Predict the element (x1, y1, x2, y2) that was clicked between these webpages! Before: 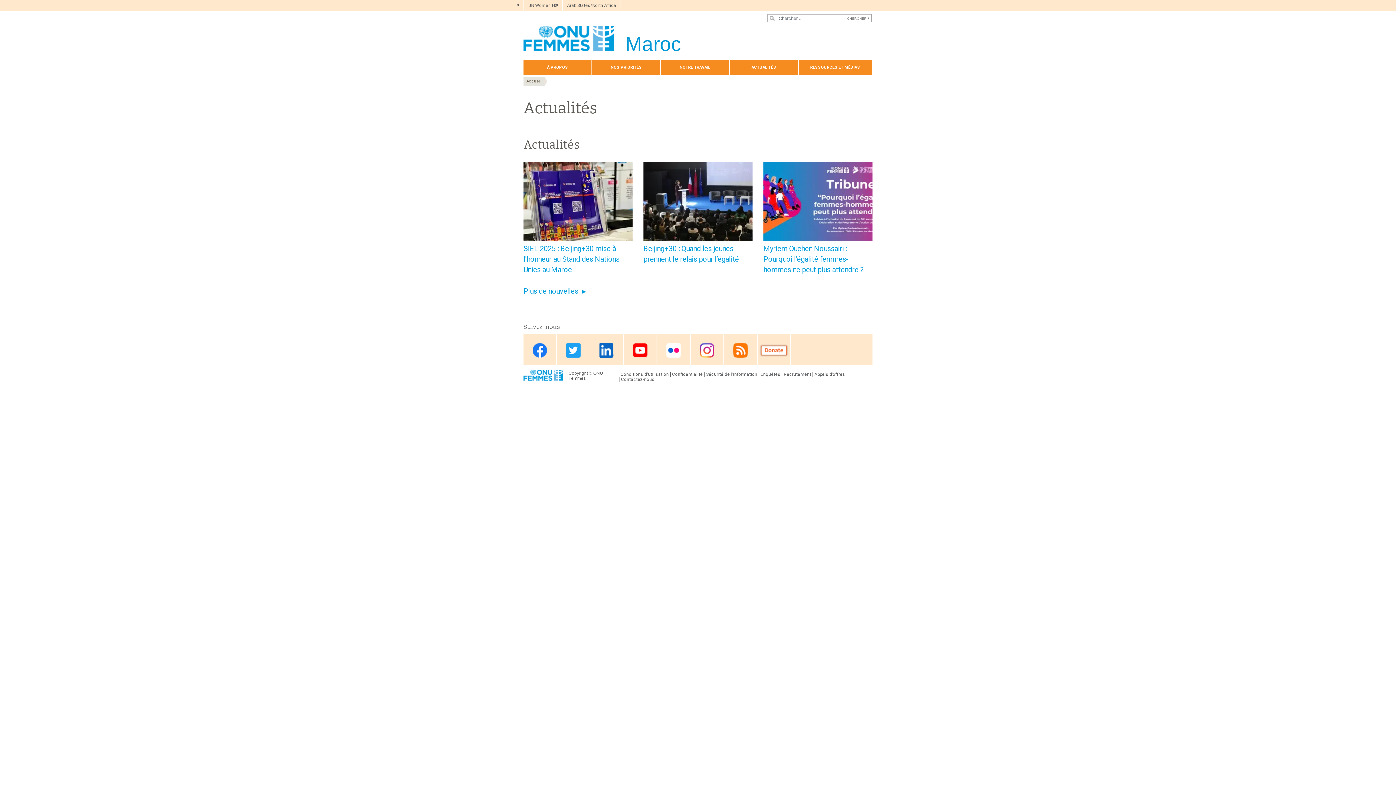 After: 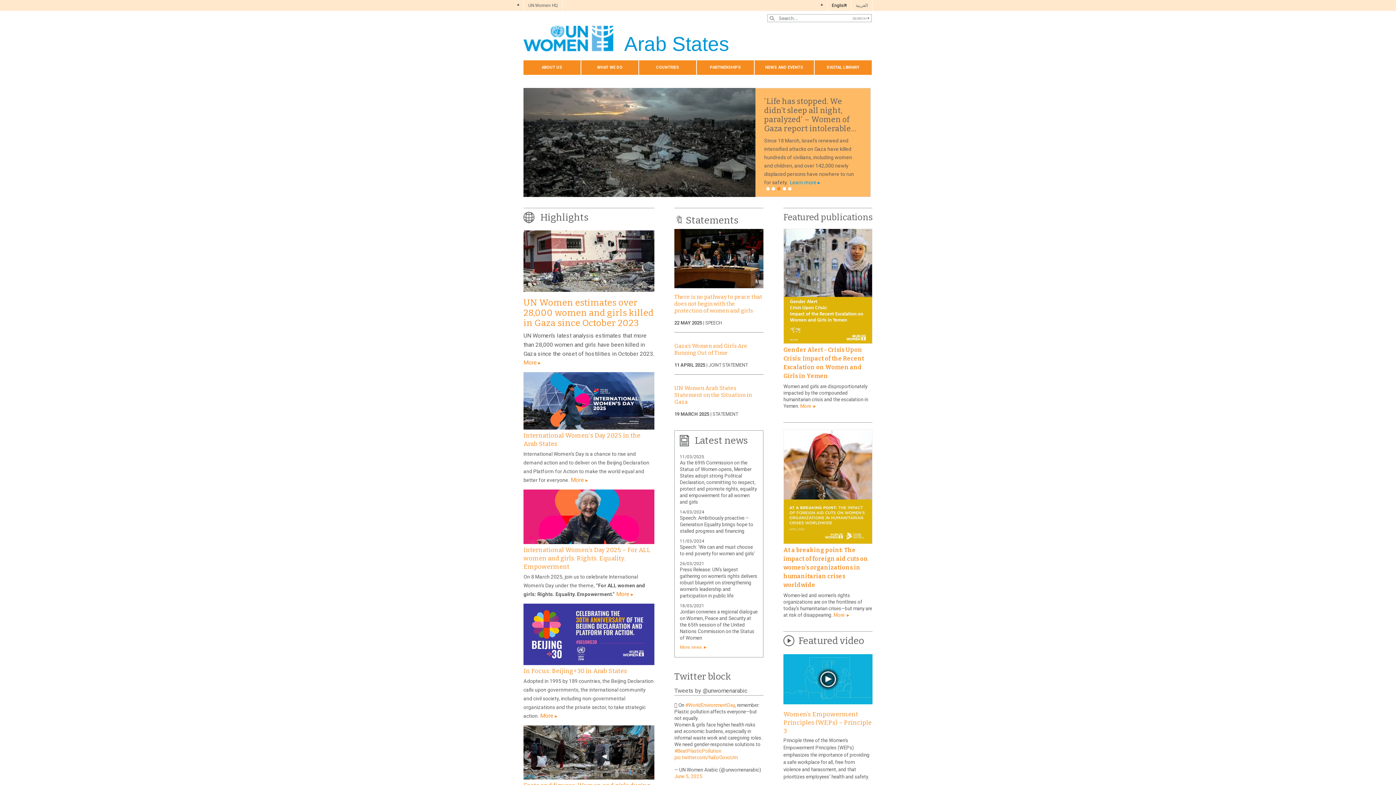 Action: label: Arab States/North Africa bbox: (562, 0, 621, 10)